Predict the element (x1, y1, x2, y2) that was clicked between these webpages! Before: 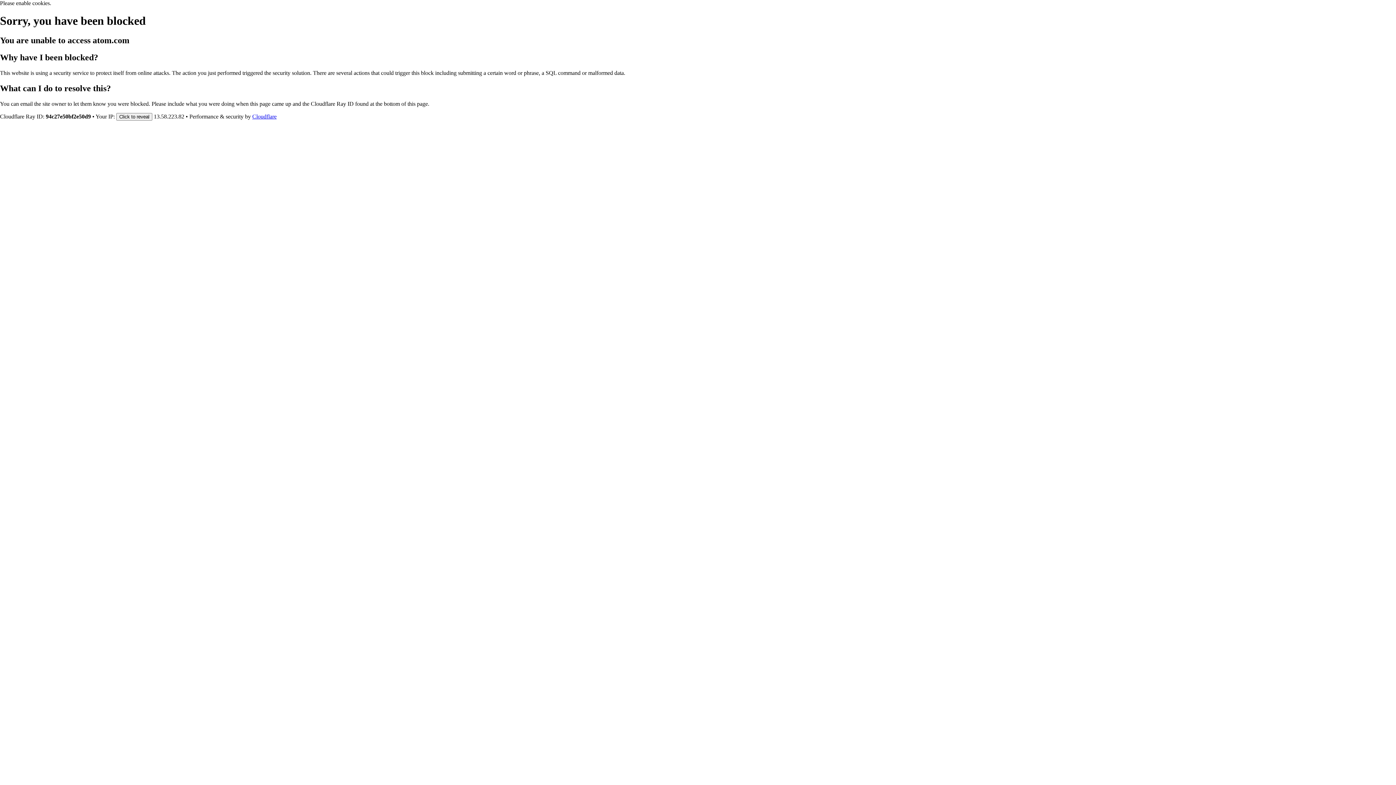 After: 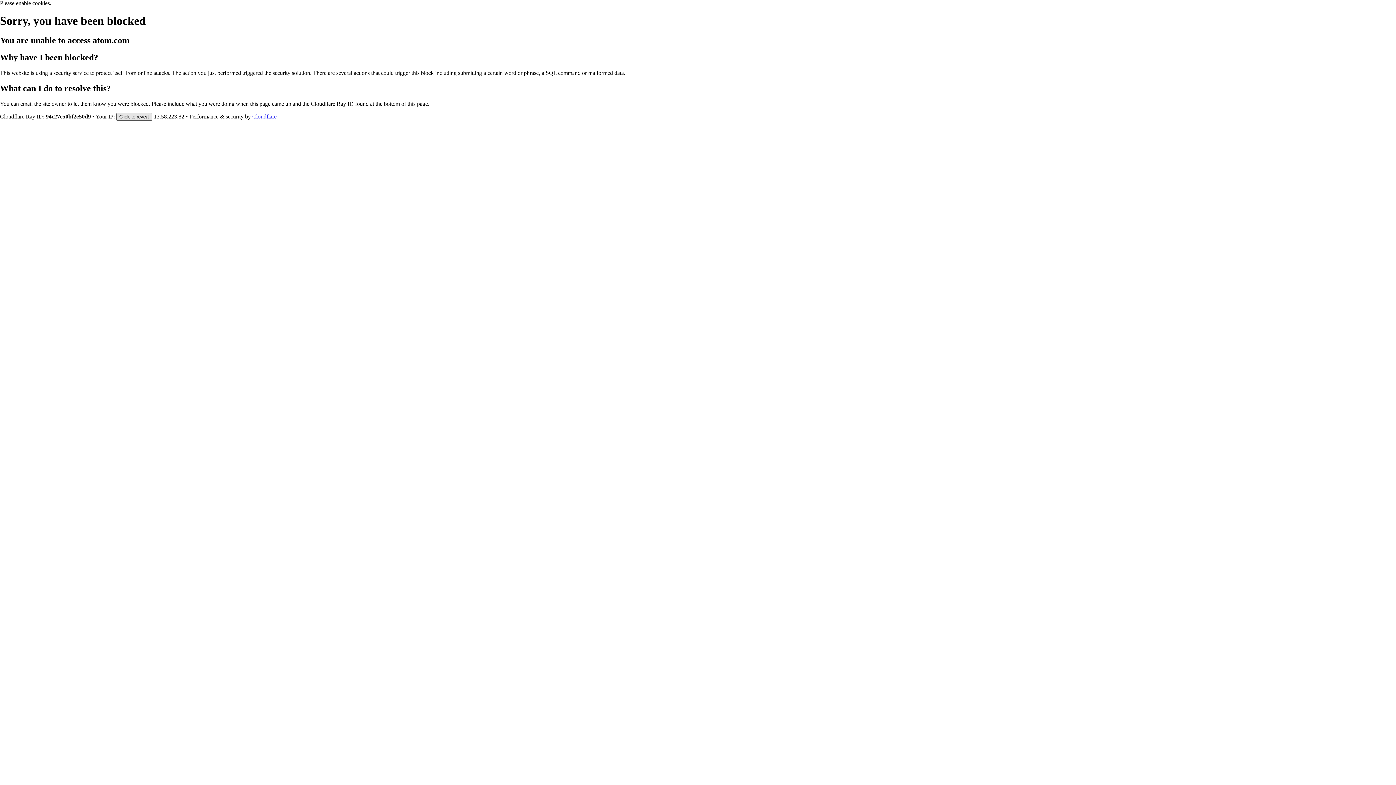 Action: bbox: (116, 112, 152, 120) label: Click to reveal